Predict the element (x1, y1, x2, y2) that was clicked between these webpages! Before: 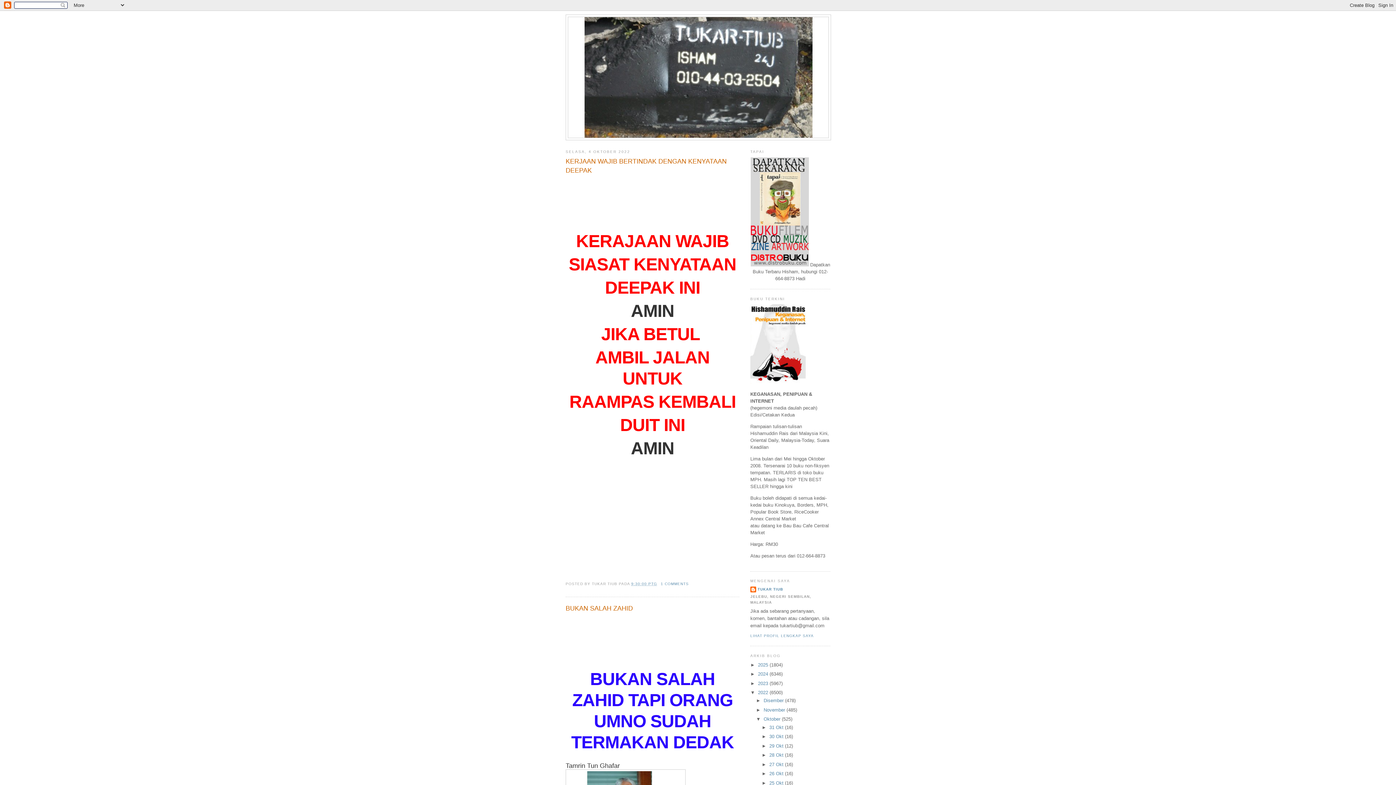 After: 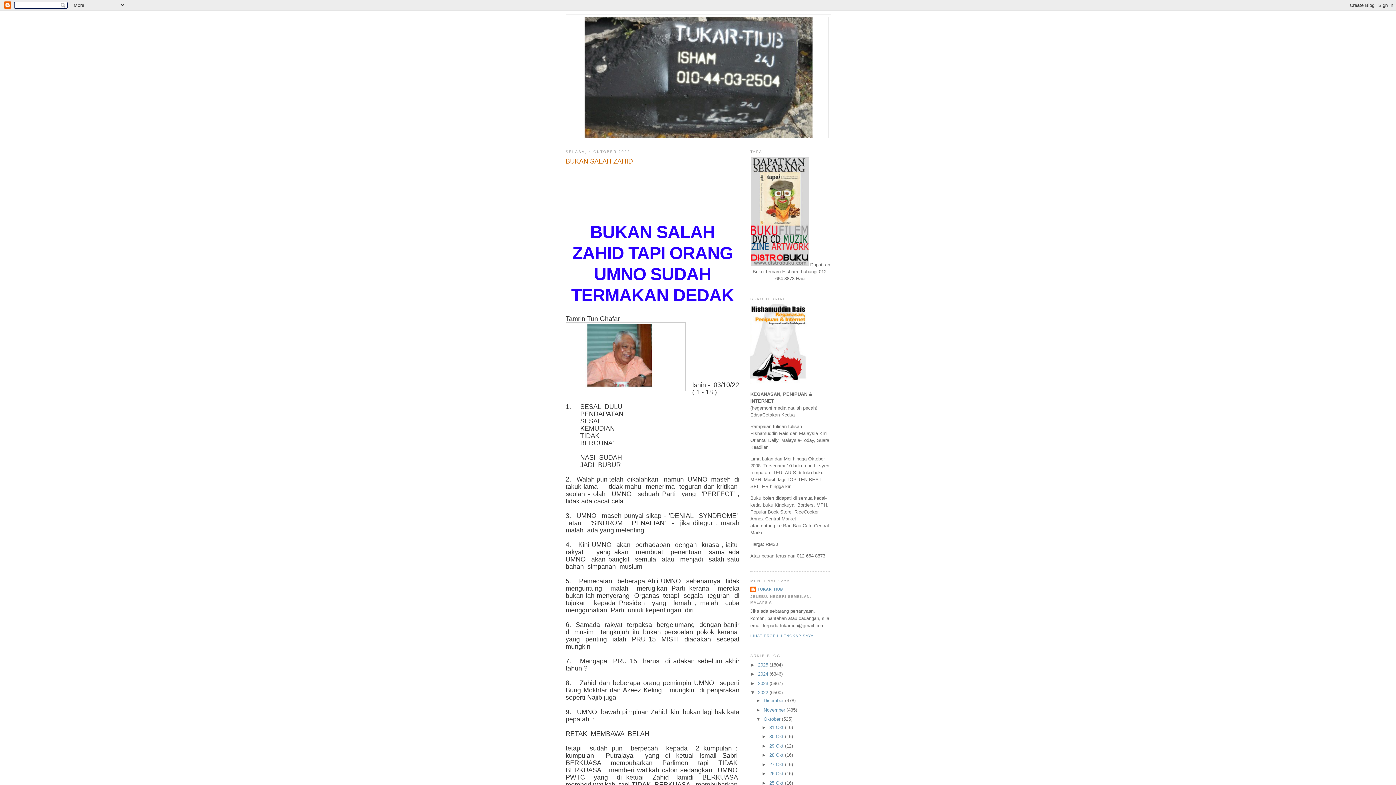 Action: bbox: (565, 604, 739, 613) label: BUKAN SALAH ZAHID